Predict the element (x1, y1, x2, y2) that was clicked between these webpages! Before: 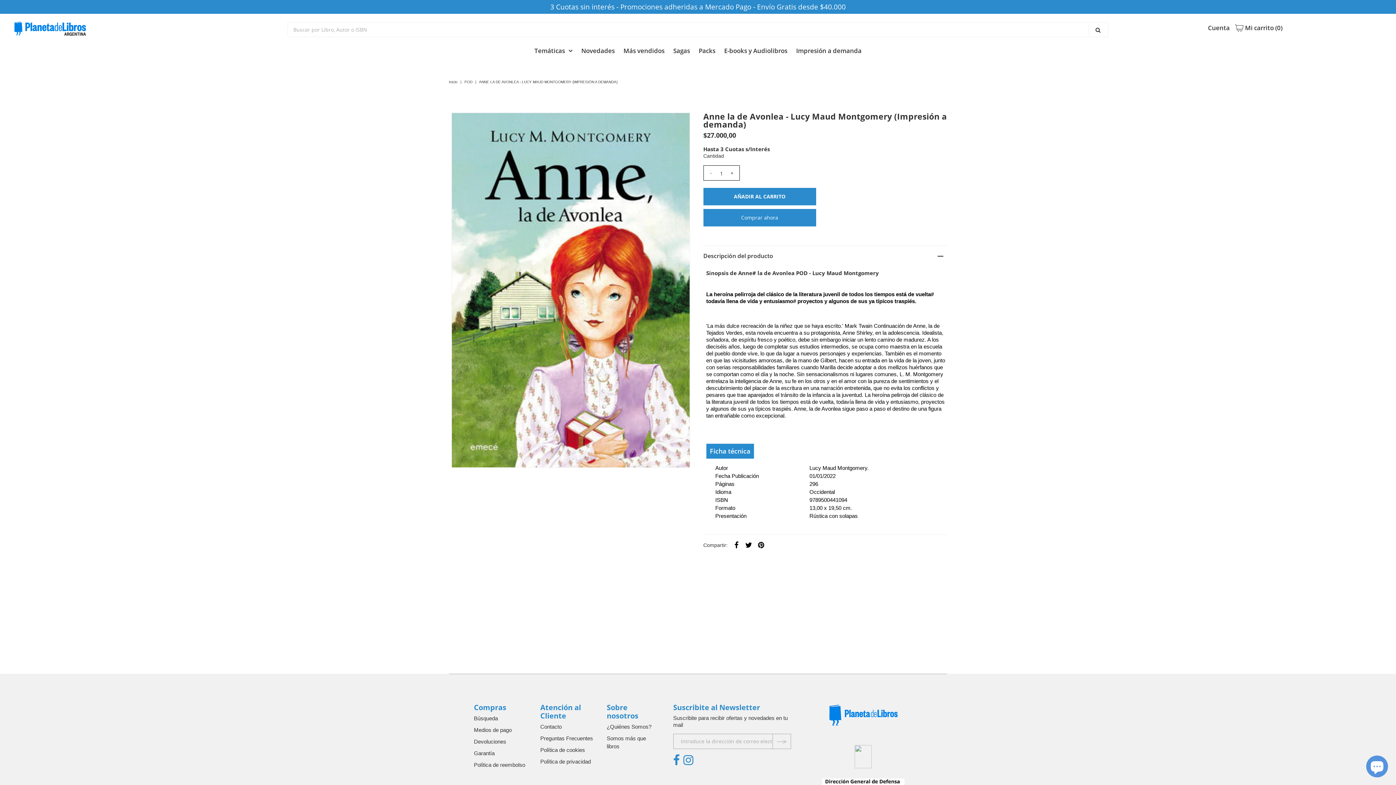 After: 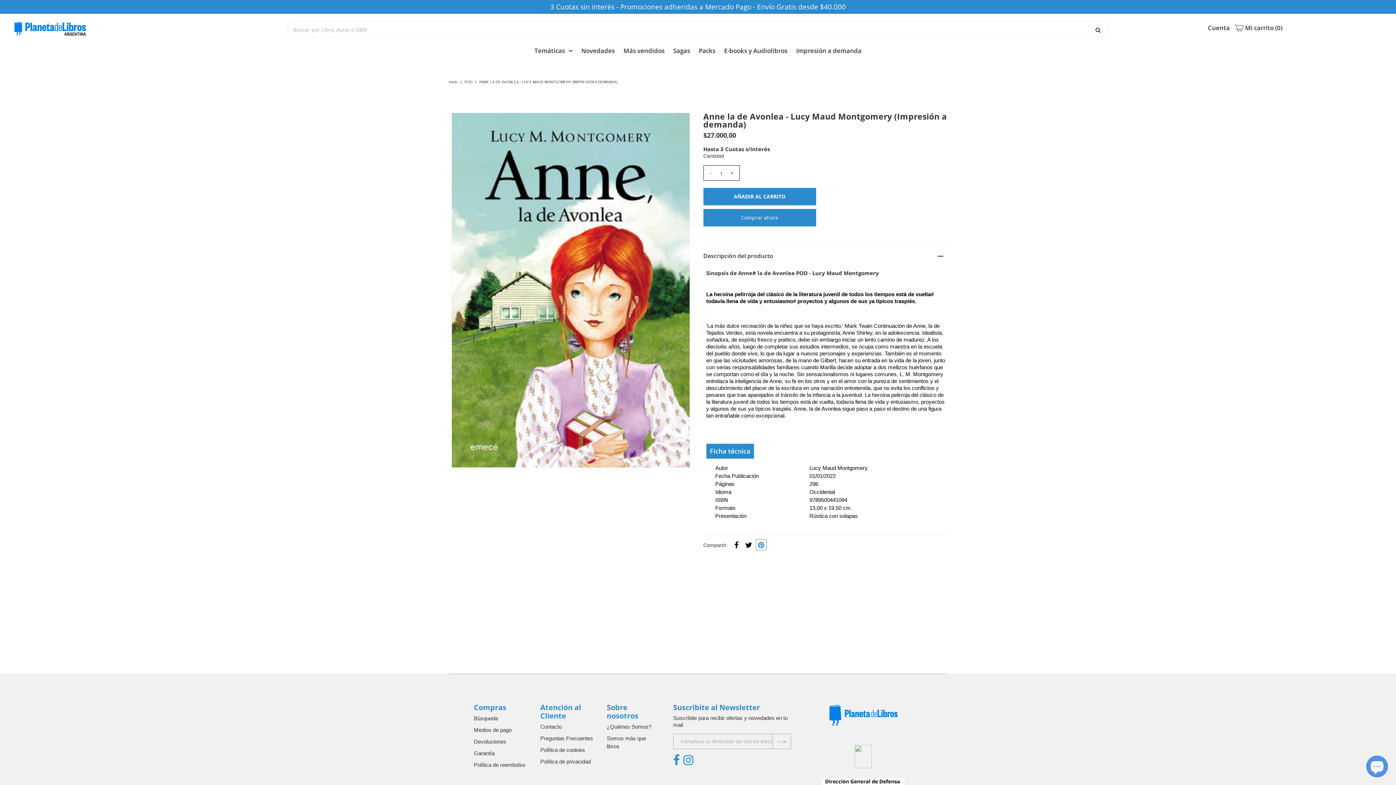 Action: bbox: (755, 539, 766, 550)